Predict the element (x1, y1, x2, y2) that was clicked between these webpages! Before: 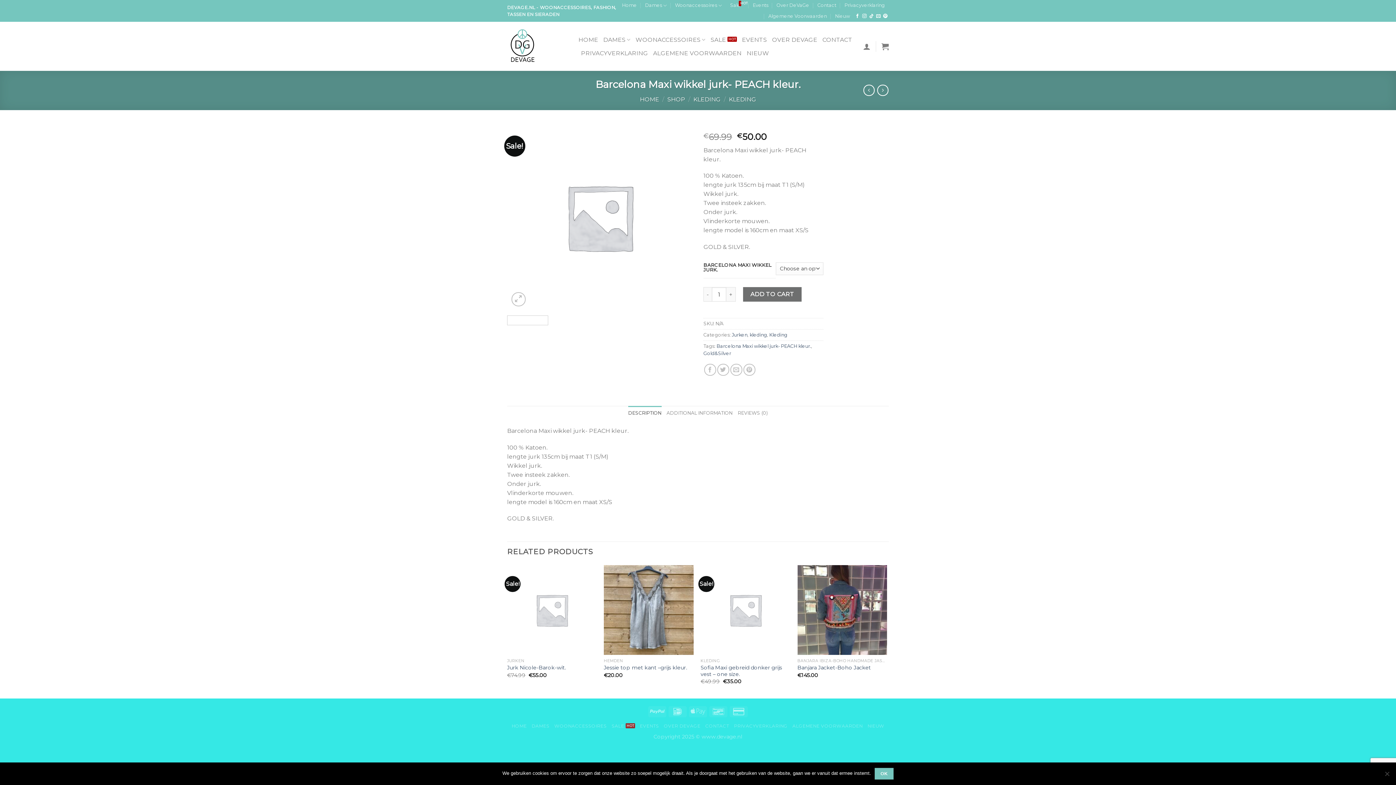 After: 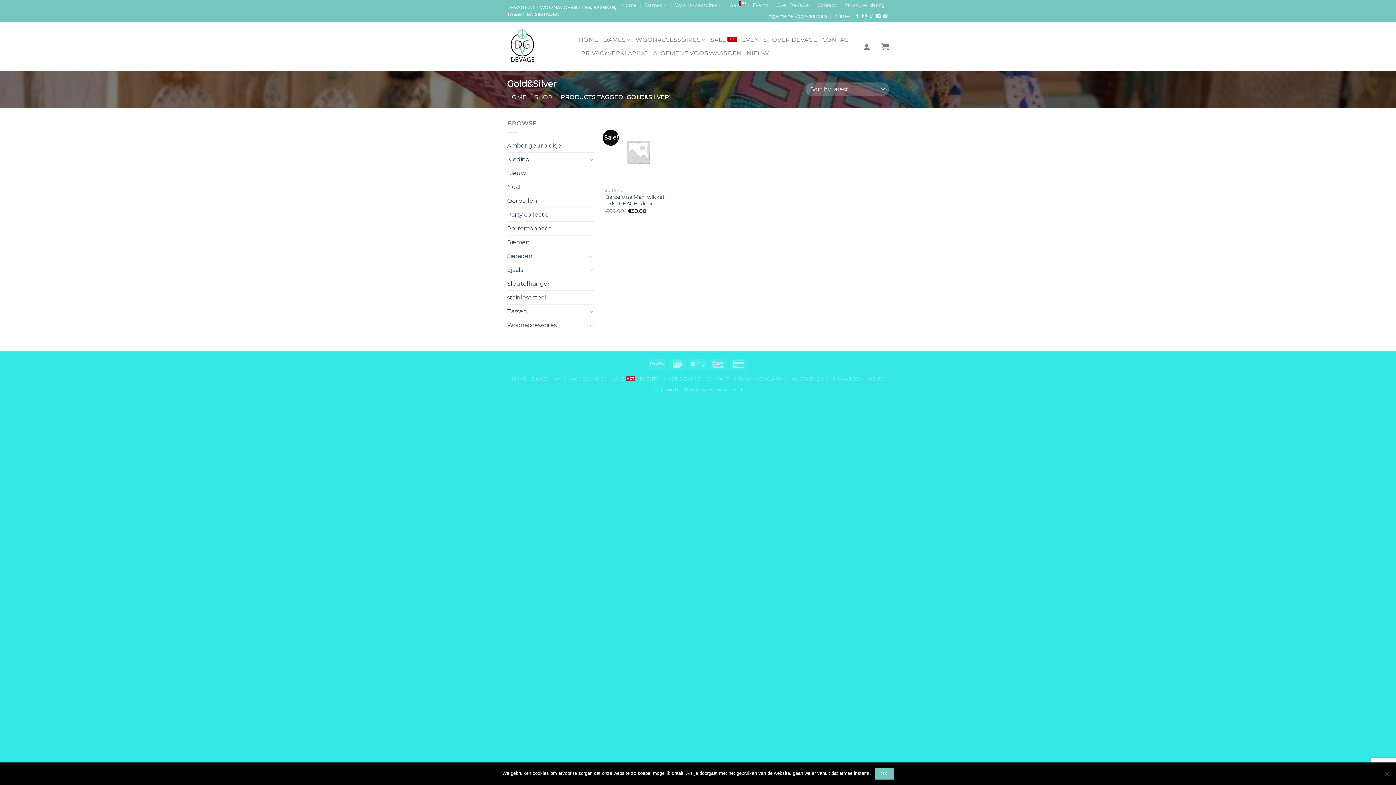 Action: label: Gold&Silver bbox: (703, 350, 731, 356)